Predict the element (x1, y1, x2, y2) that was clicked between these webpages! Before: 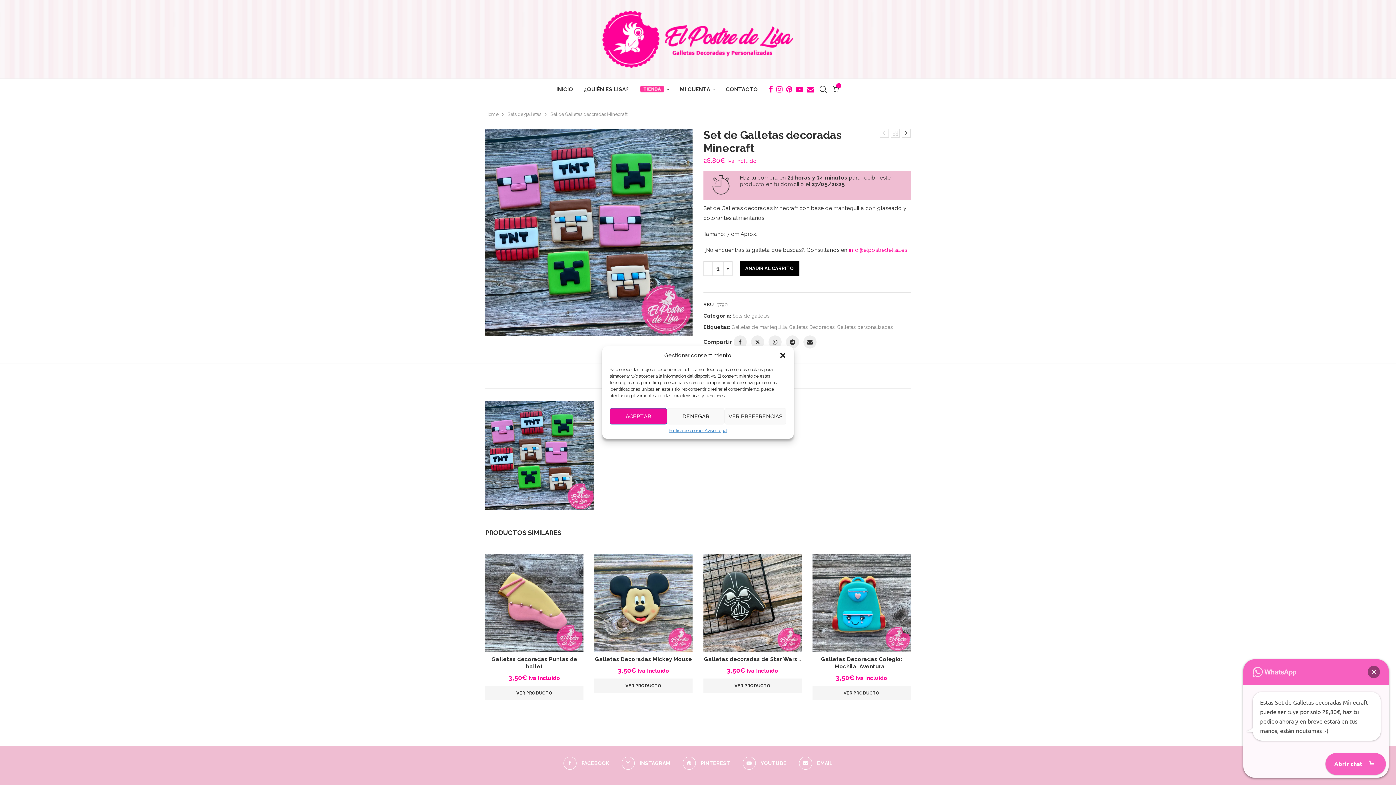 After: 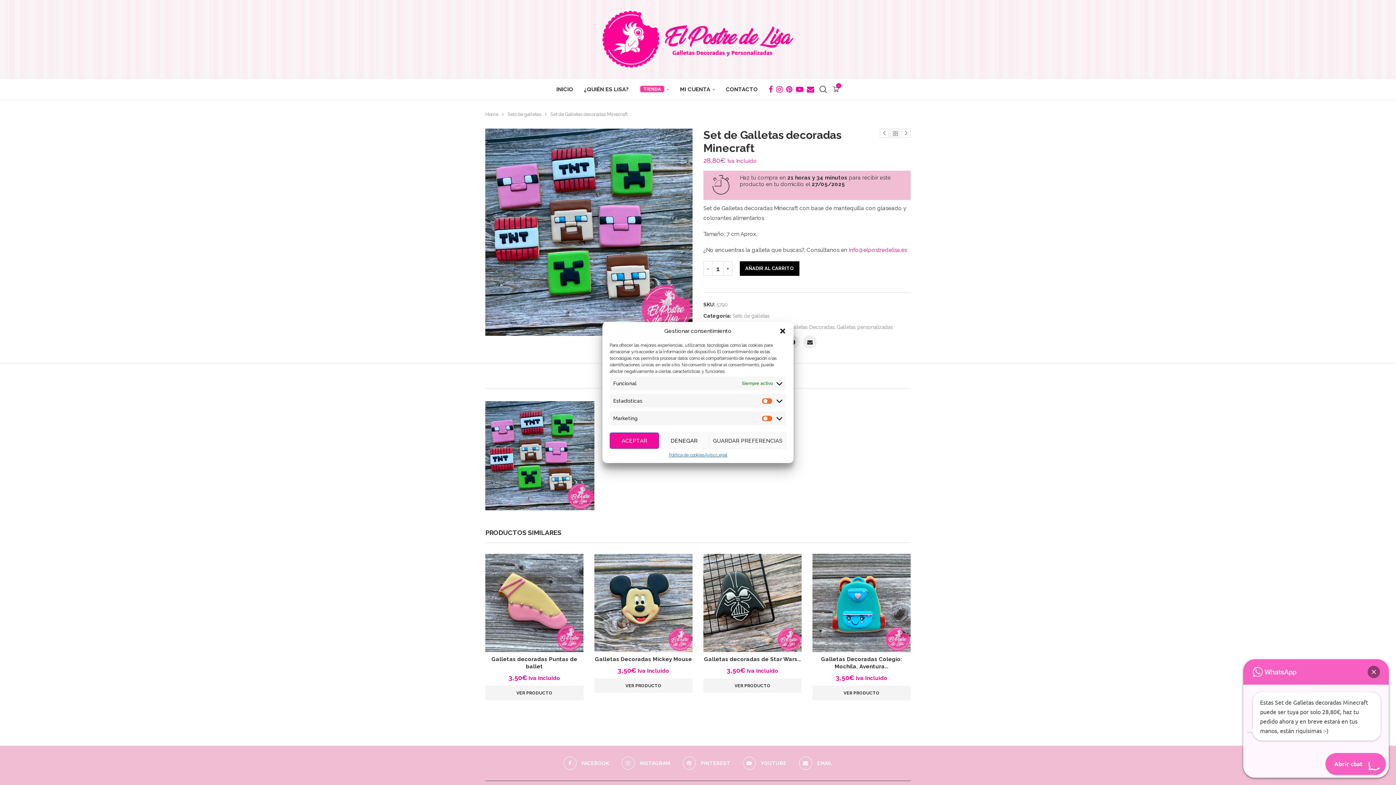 Action: bbox: (724, 408, 786, 424) label: VER PREFERENCIAS